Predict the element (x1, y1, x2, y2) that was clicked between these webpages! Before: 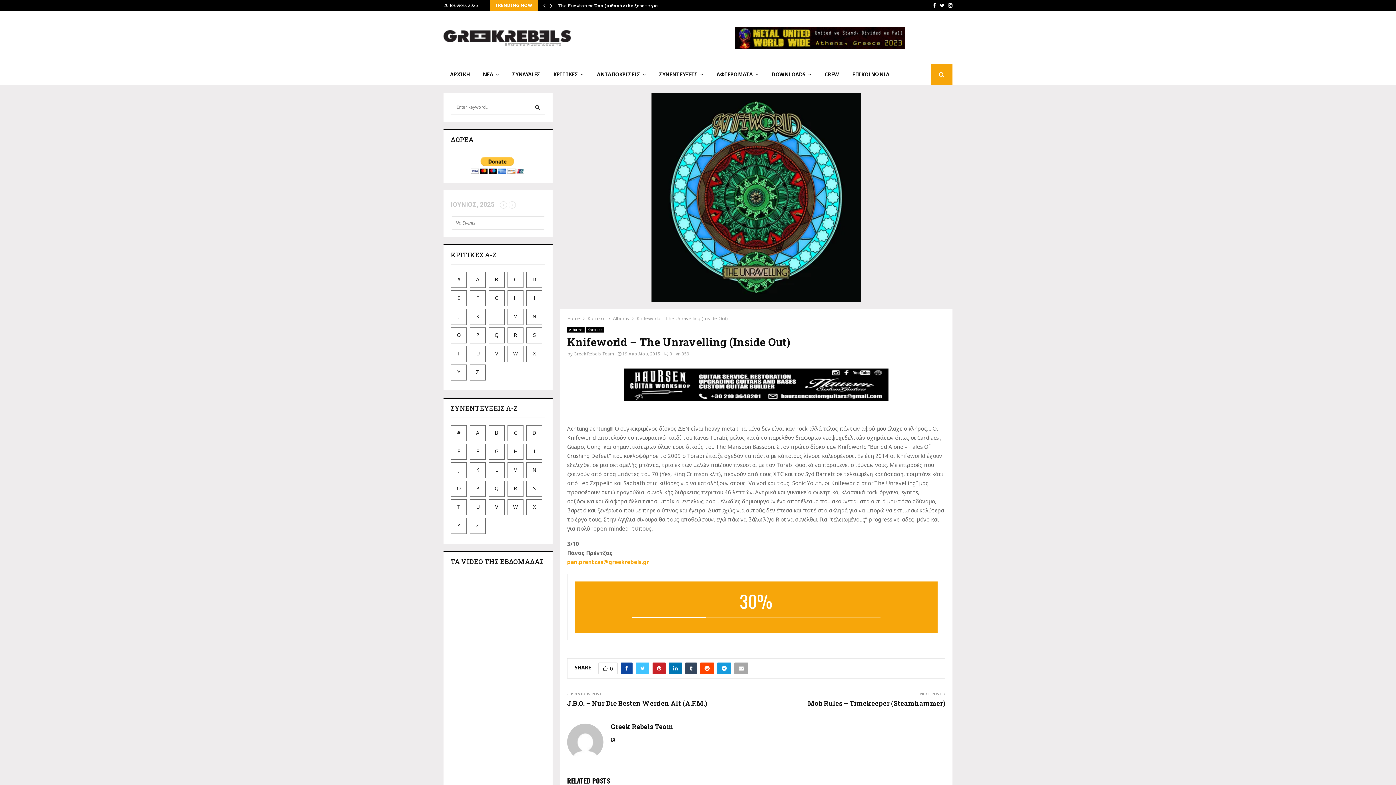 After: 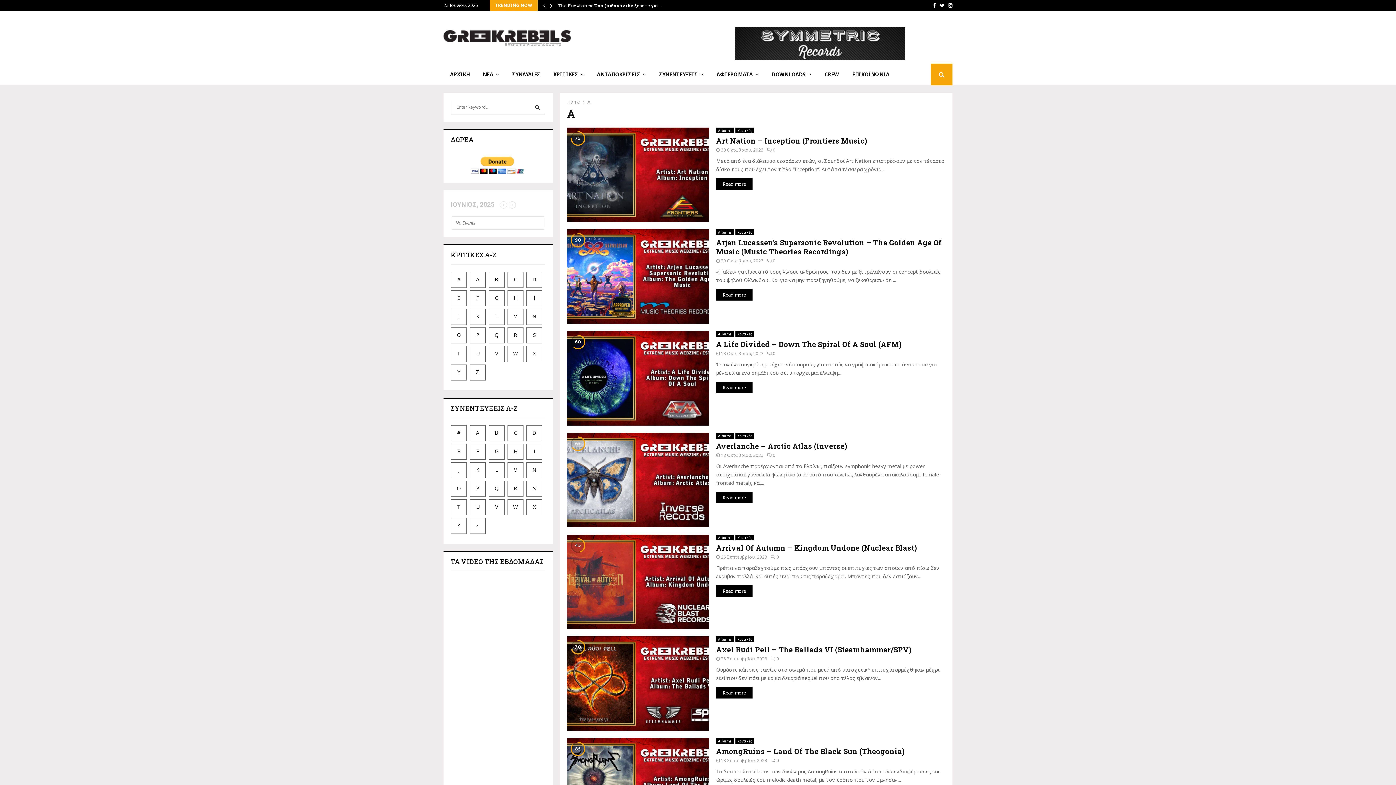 Action: label: A bbox: (469, 272, 485, 288)